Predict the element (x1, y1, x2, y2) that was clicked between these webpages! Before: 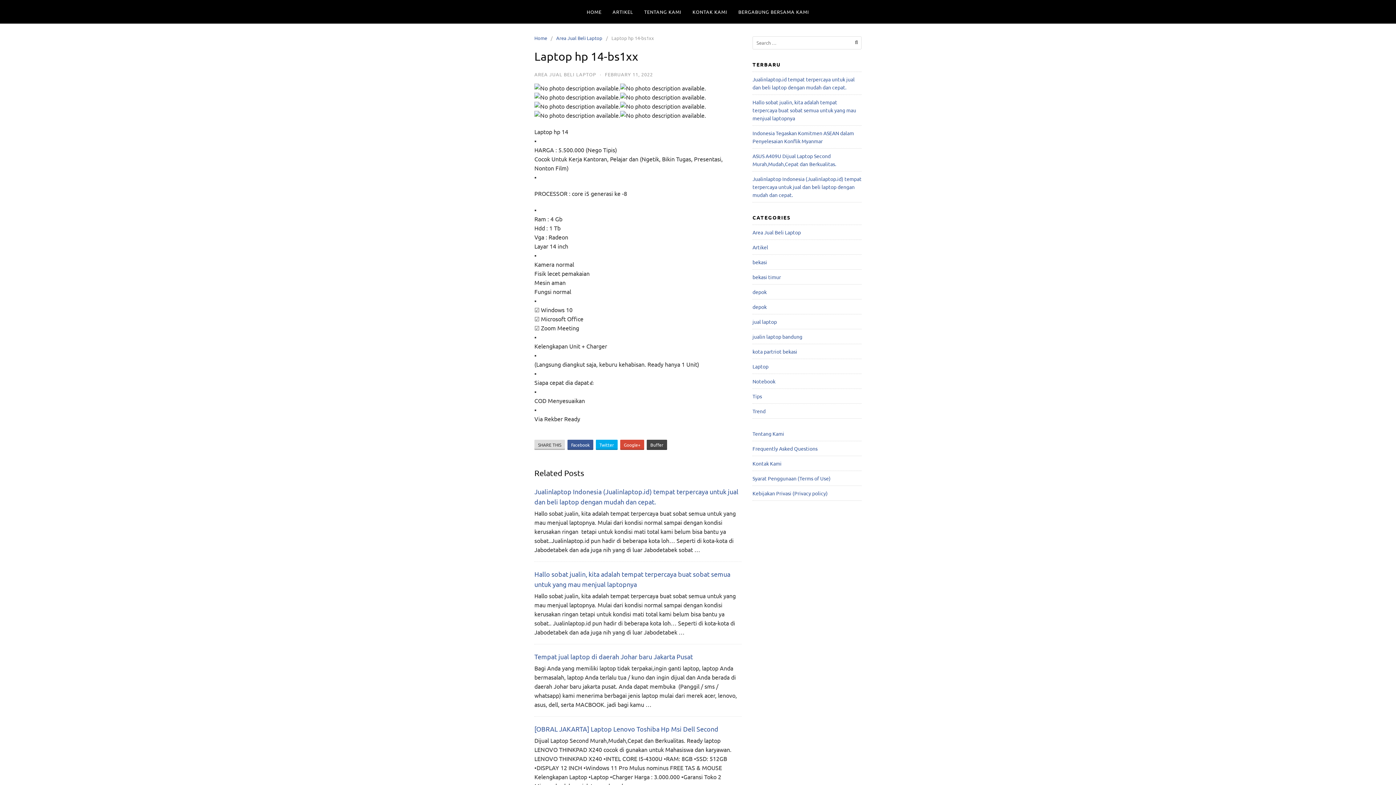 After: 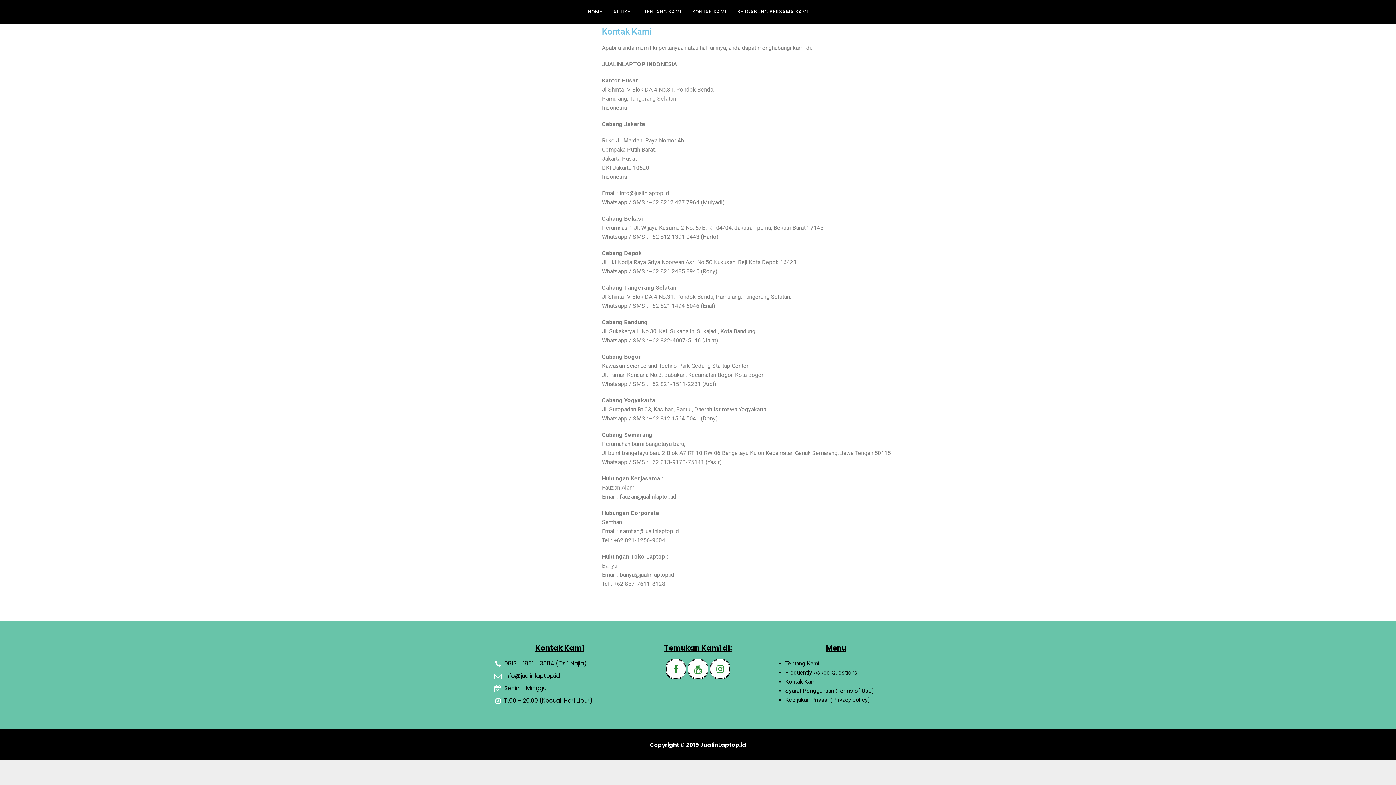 Action: bbox: (752, 460, 781, 466) label: Kontak Kami